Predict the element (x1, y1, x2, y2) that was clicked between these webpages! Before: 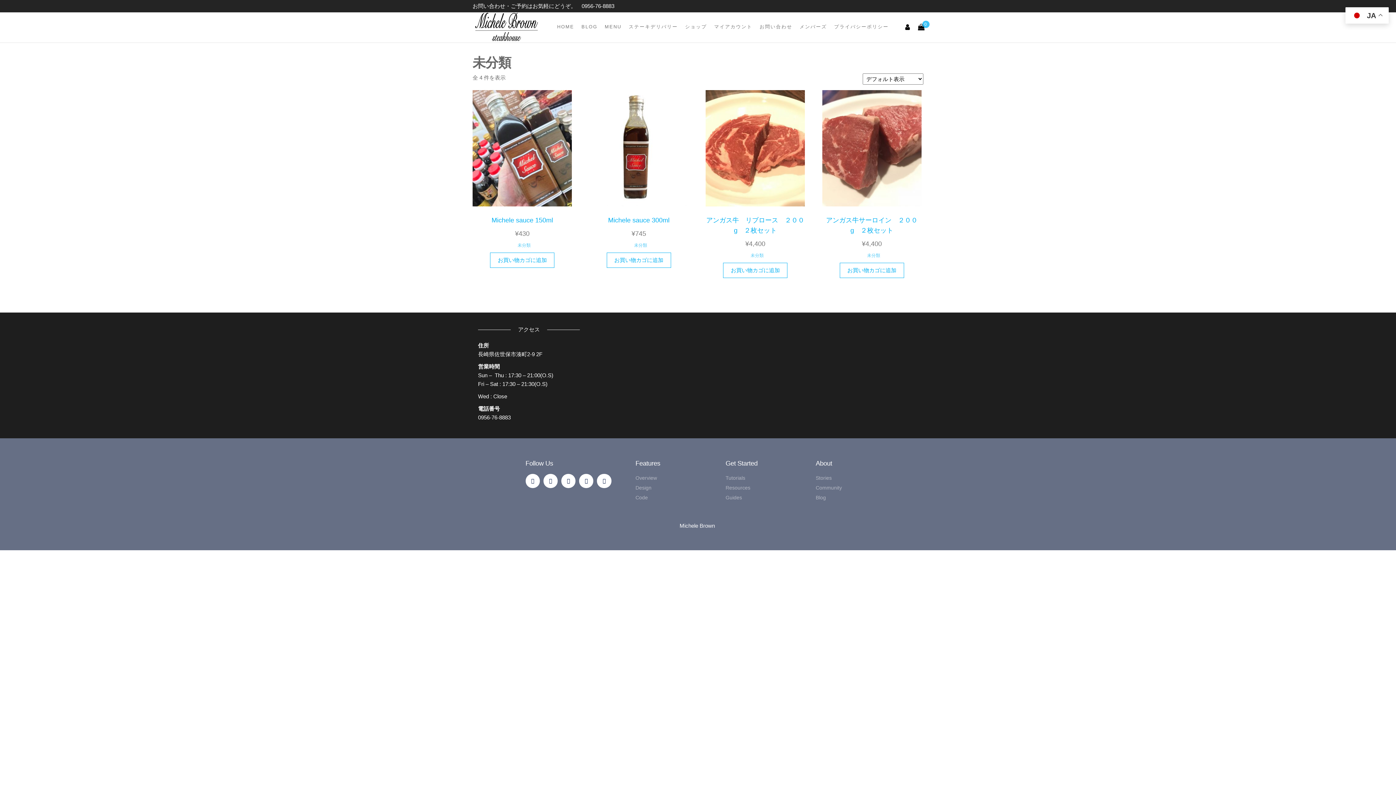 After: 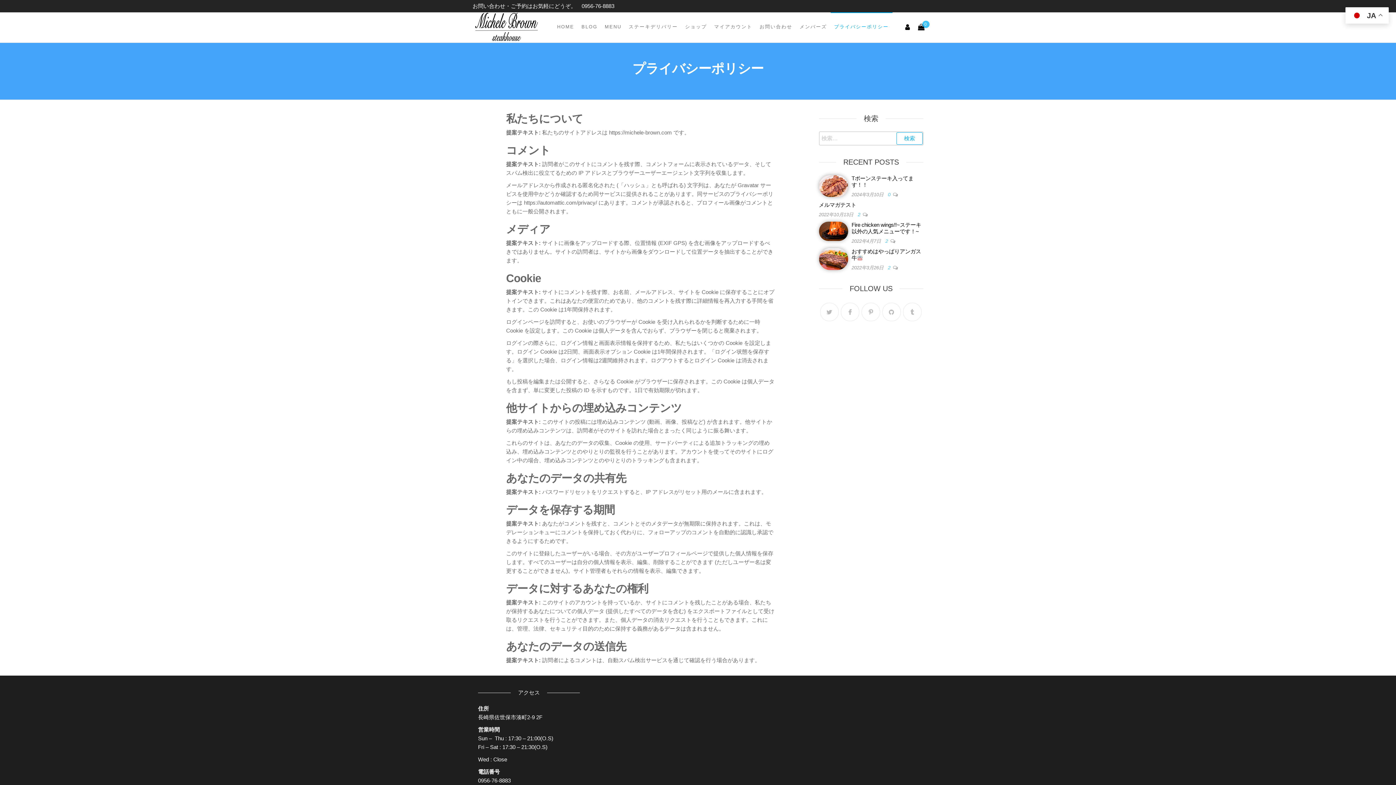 Action: bbox: (830, 12, 892, 41) label: プライバシーポリシー